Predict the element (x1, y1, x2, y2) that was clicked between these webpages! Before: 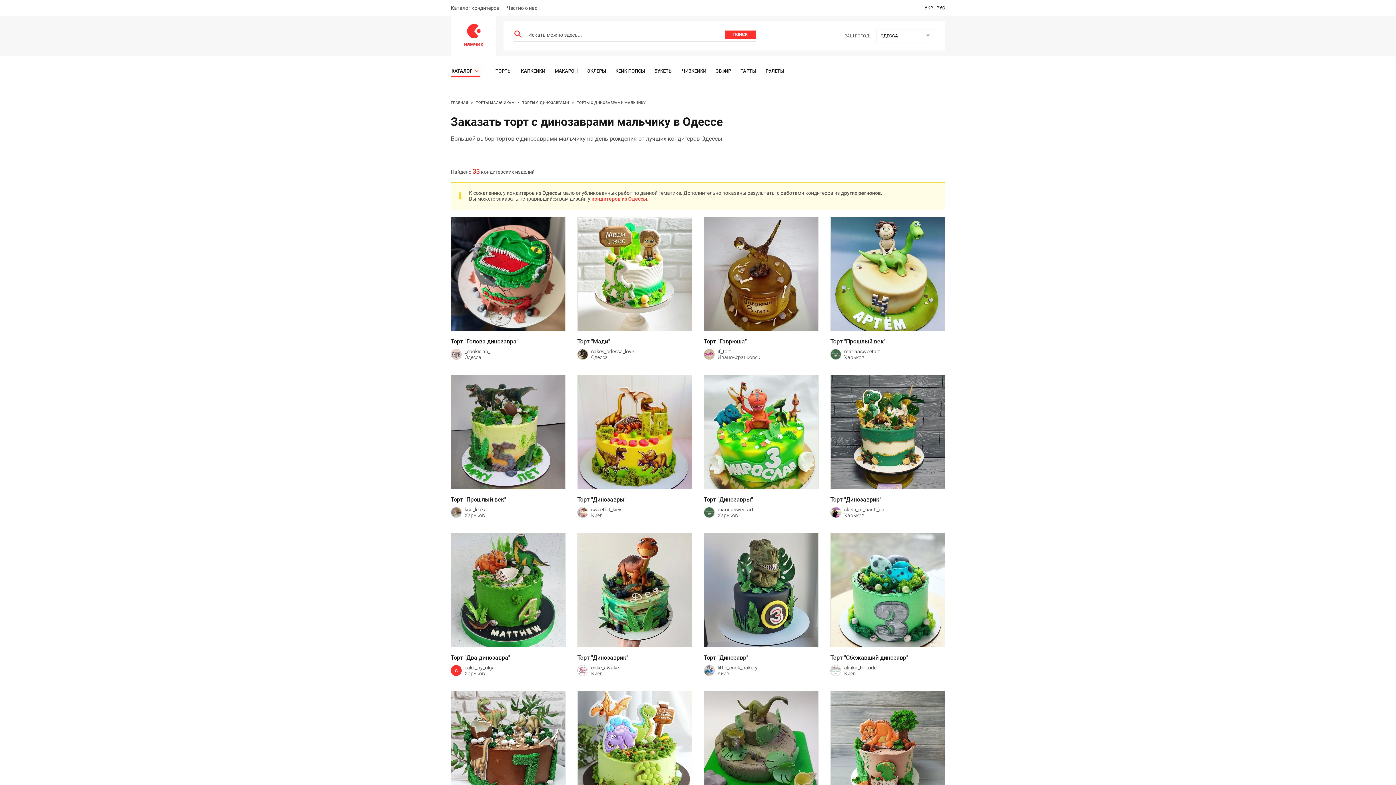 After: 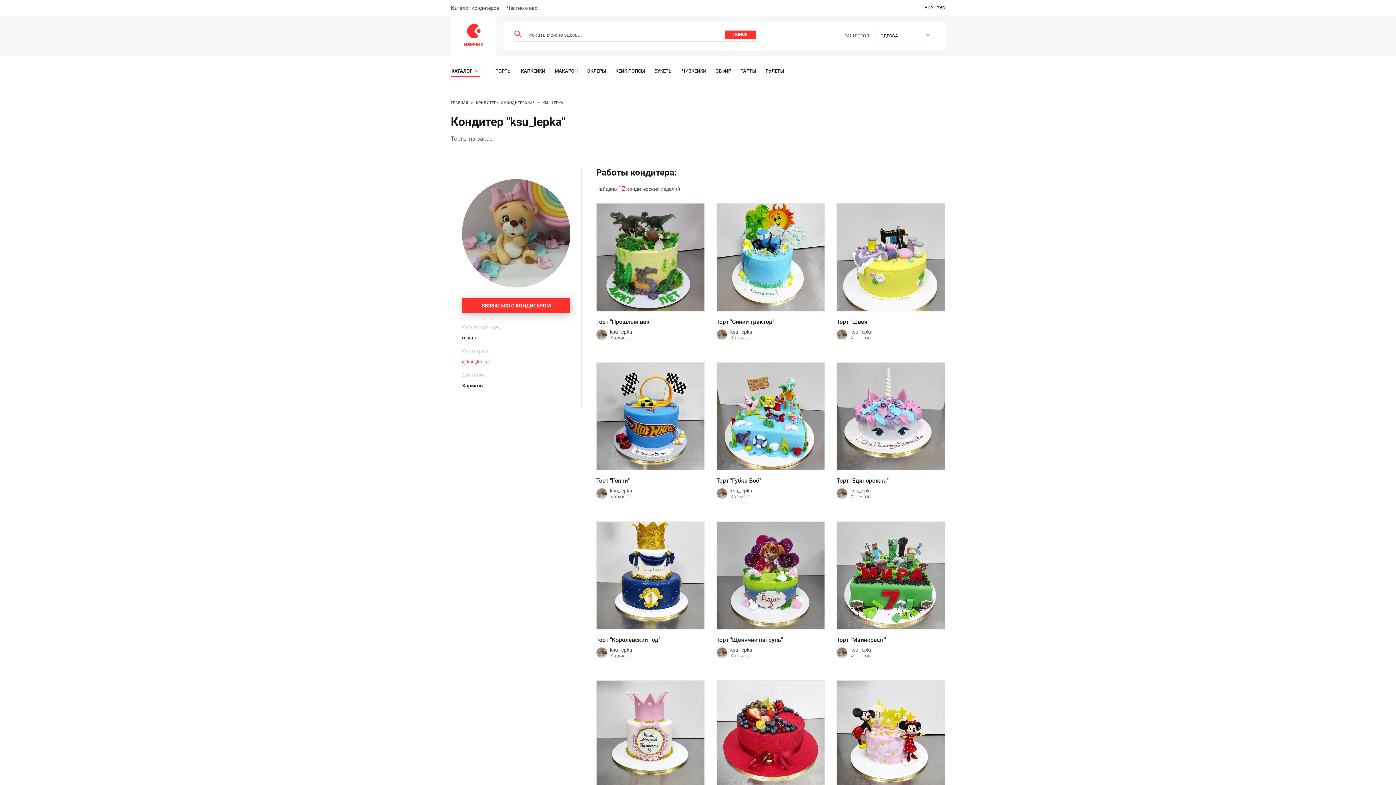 Action: bbox: (464, 506, 486, 518) label: ksu_lepka
Харьков